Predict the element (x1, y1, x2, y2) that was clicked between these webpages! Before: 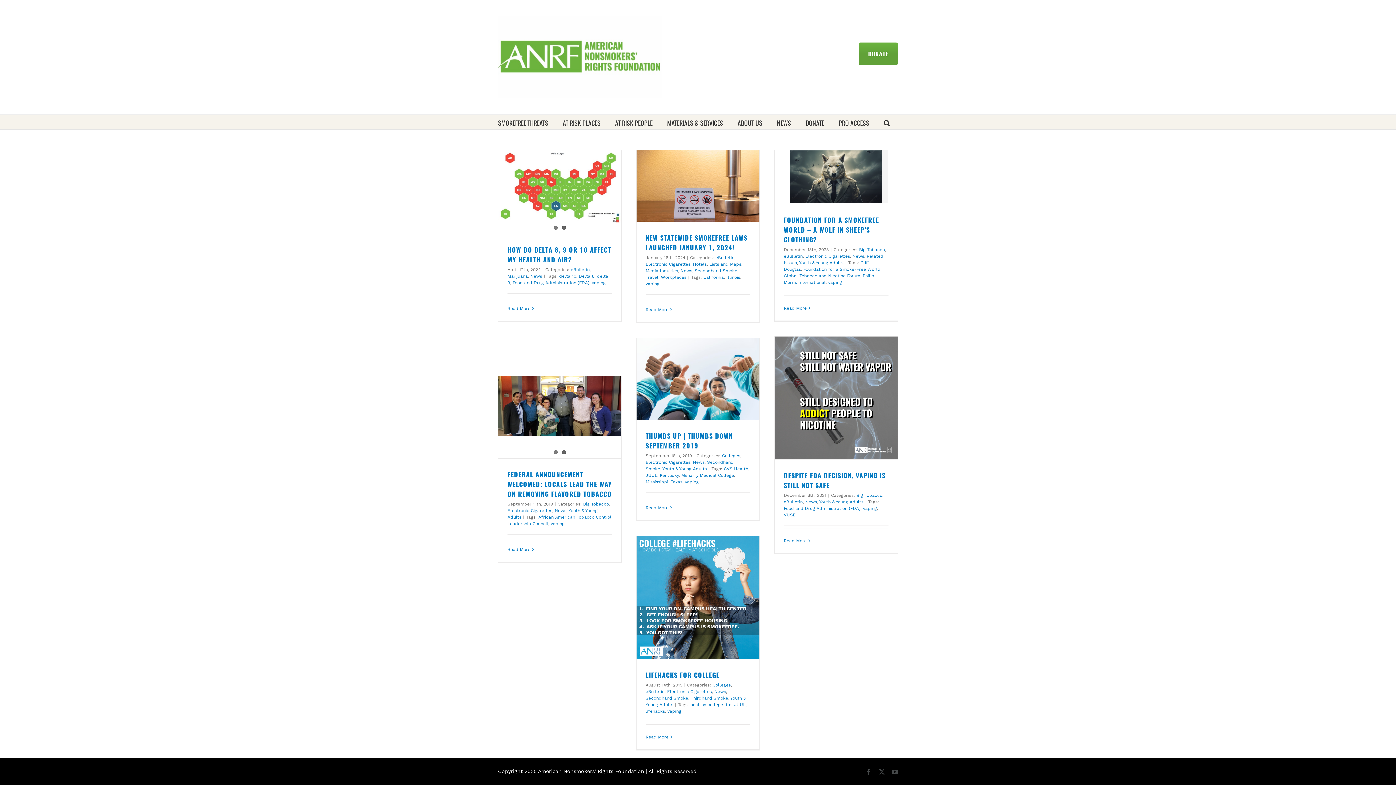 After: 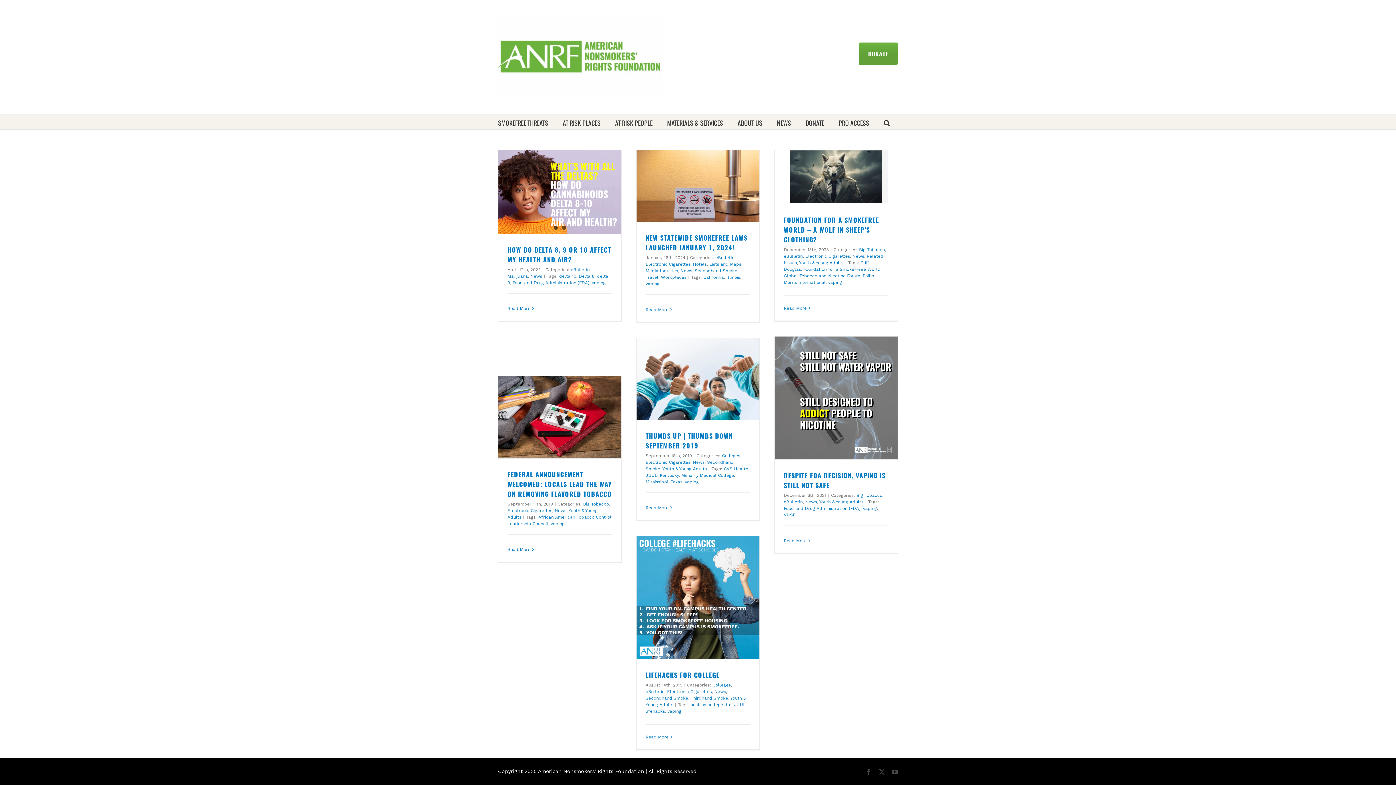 Action: label: vaping bbox: (592, 280, 605, 285)